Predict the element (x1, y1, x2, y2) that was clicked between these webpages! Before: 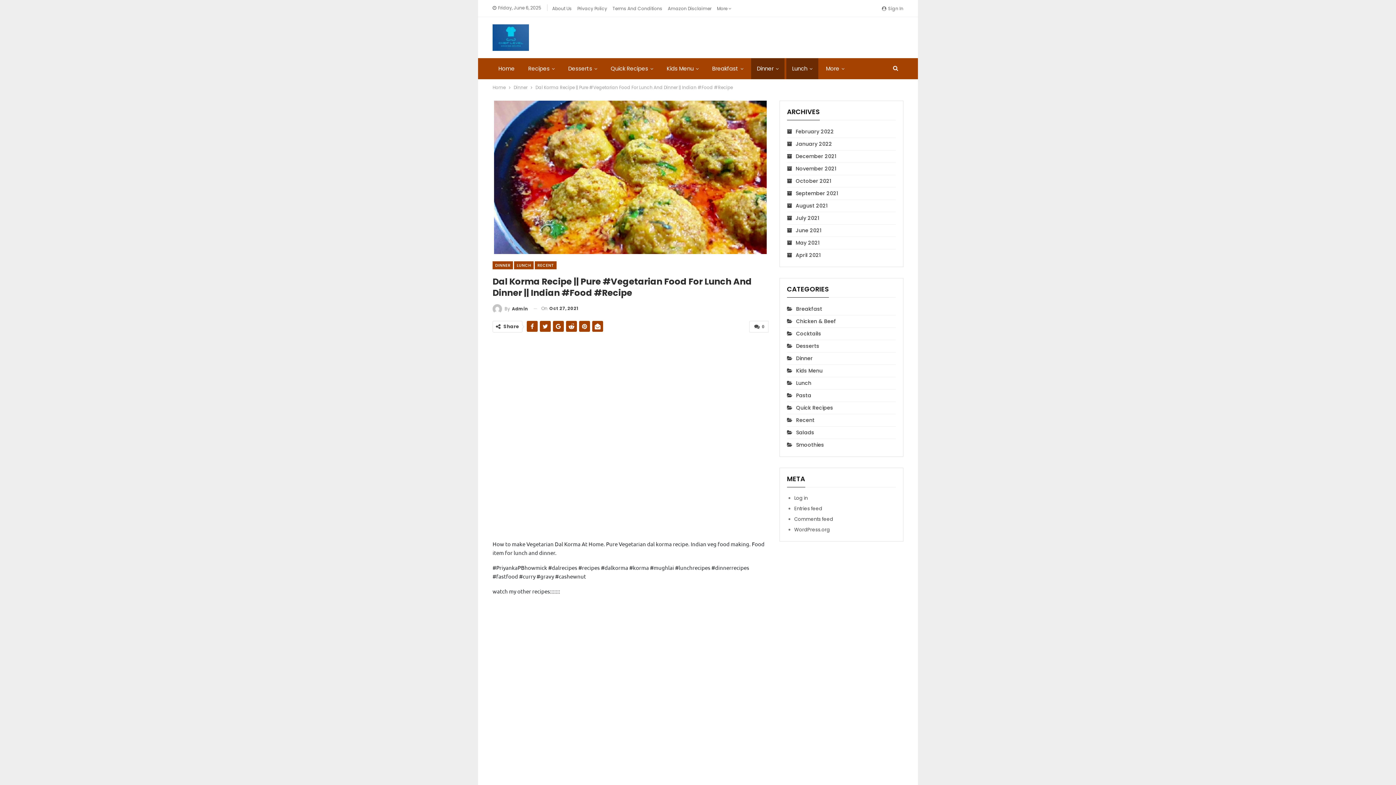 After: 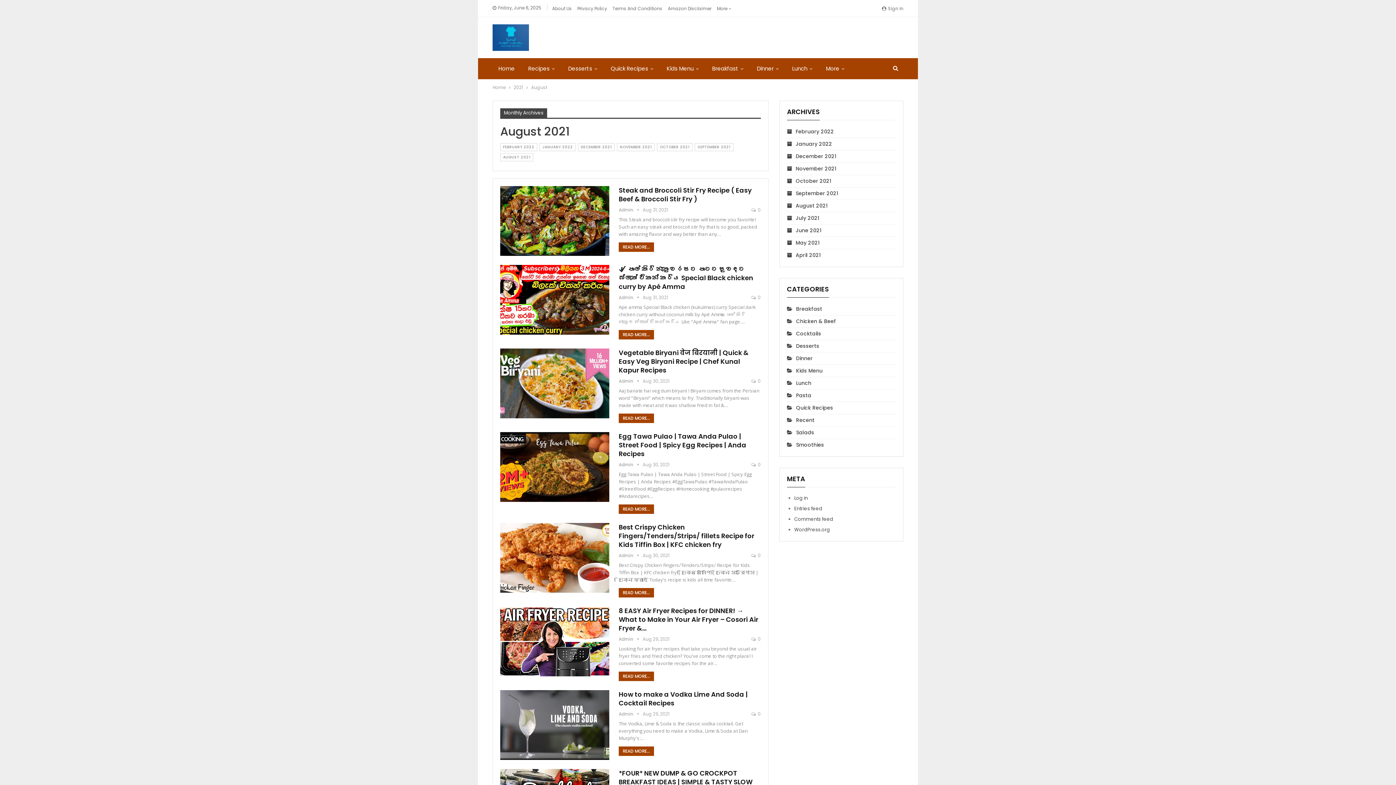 Action: bbox: (787, 202, 827, 209) label: August 2021